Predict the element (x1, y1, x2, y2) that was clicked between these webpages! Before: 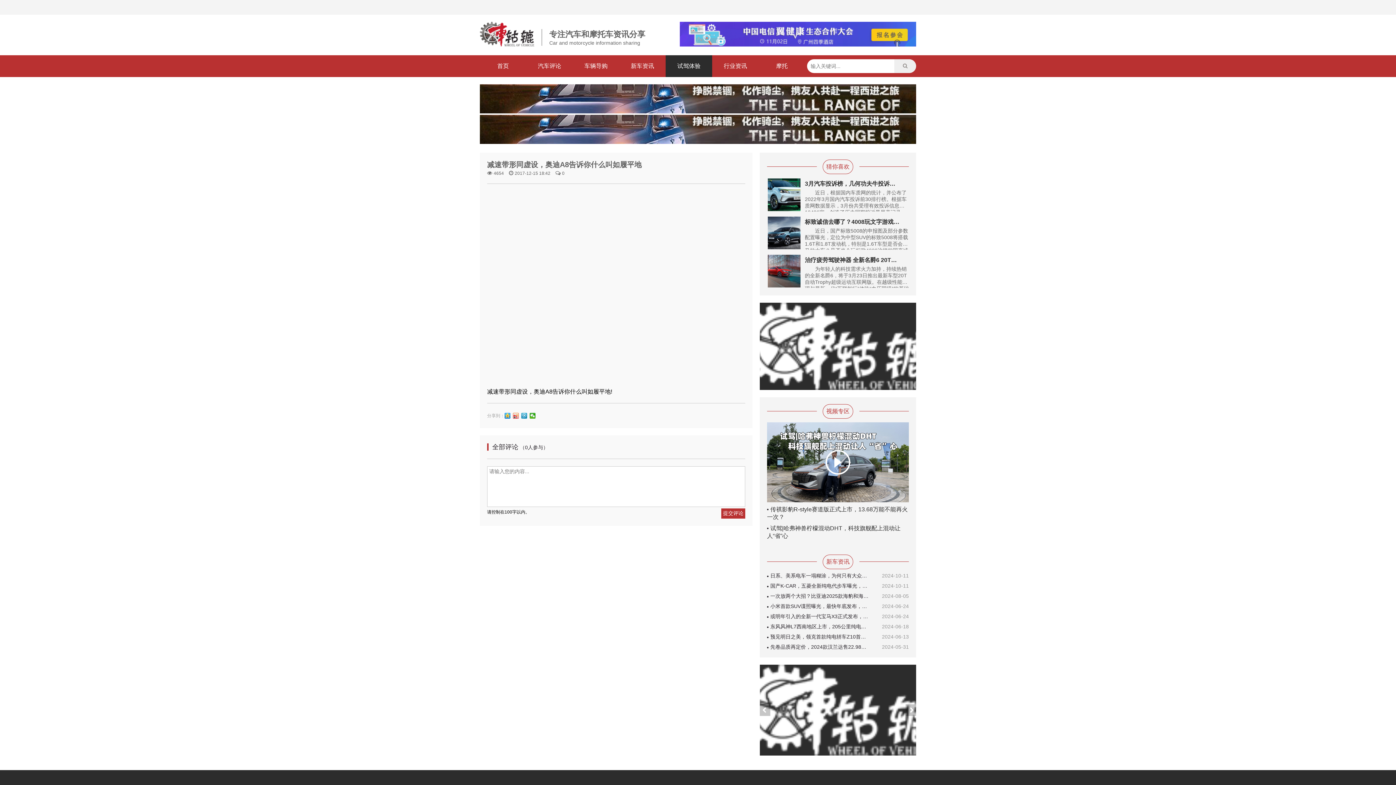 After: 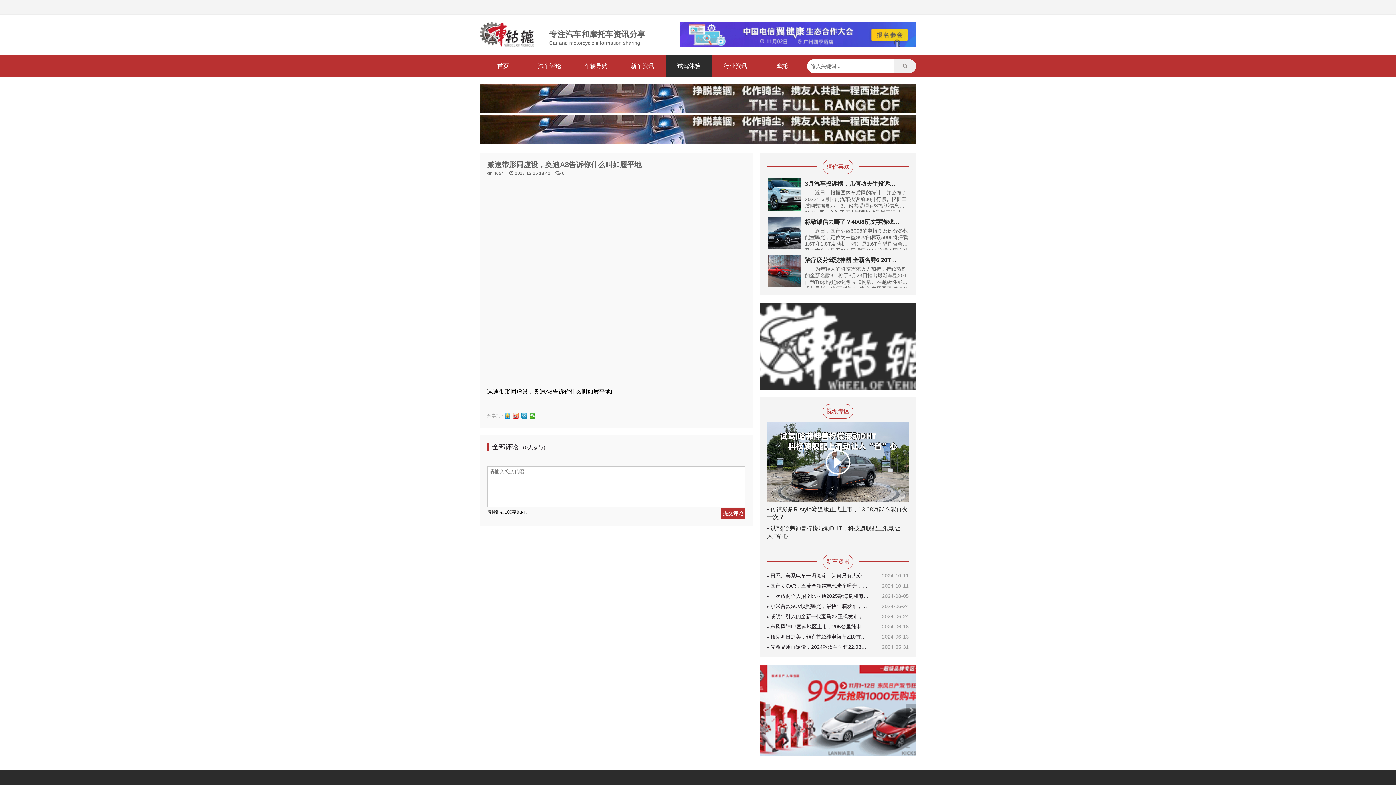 Action: bbox: (721, 508, 745, 518) label: 提交评论